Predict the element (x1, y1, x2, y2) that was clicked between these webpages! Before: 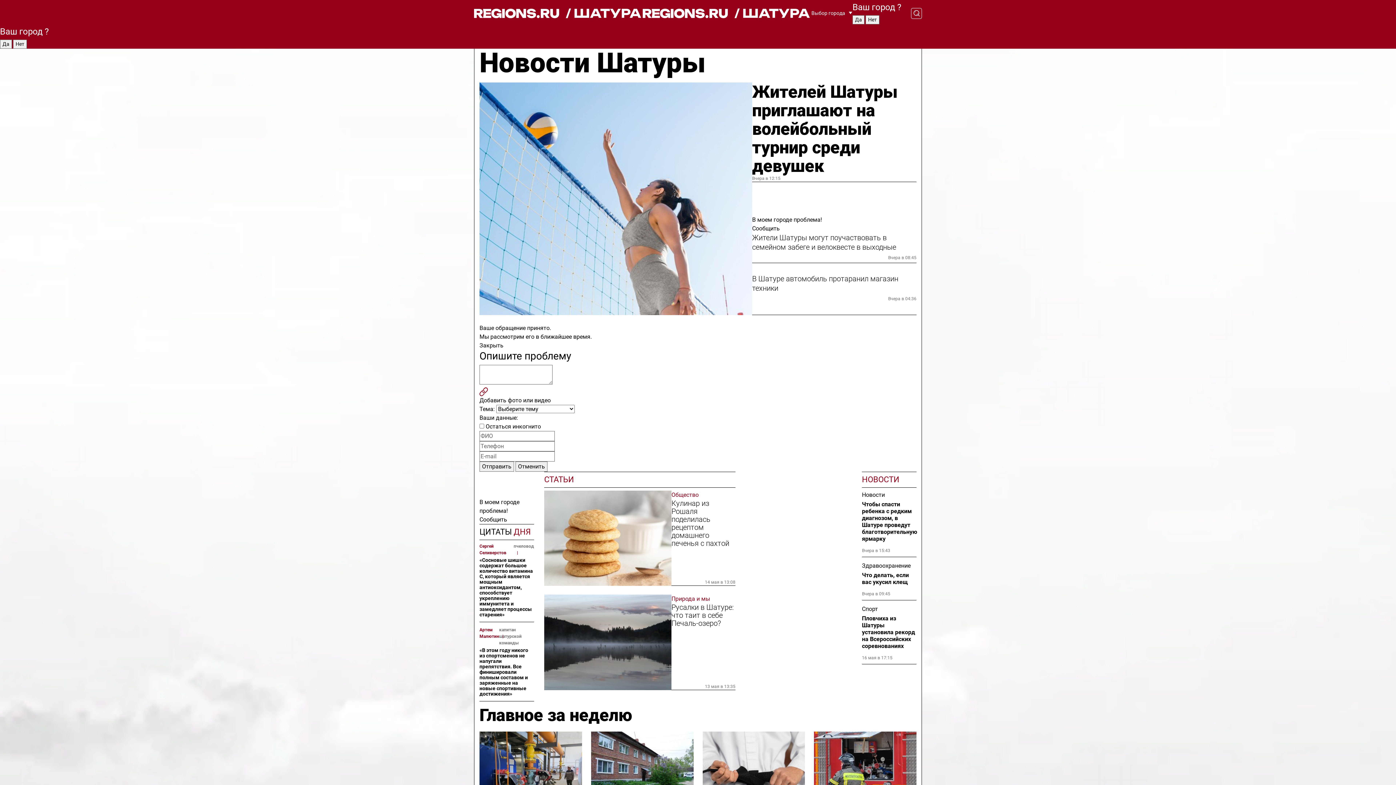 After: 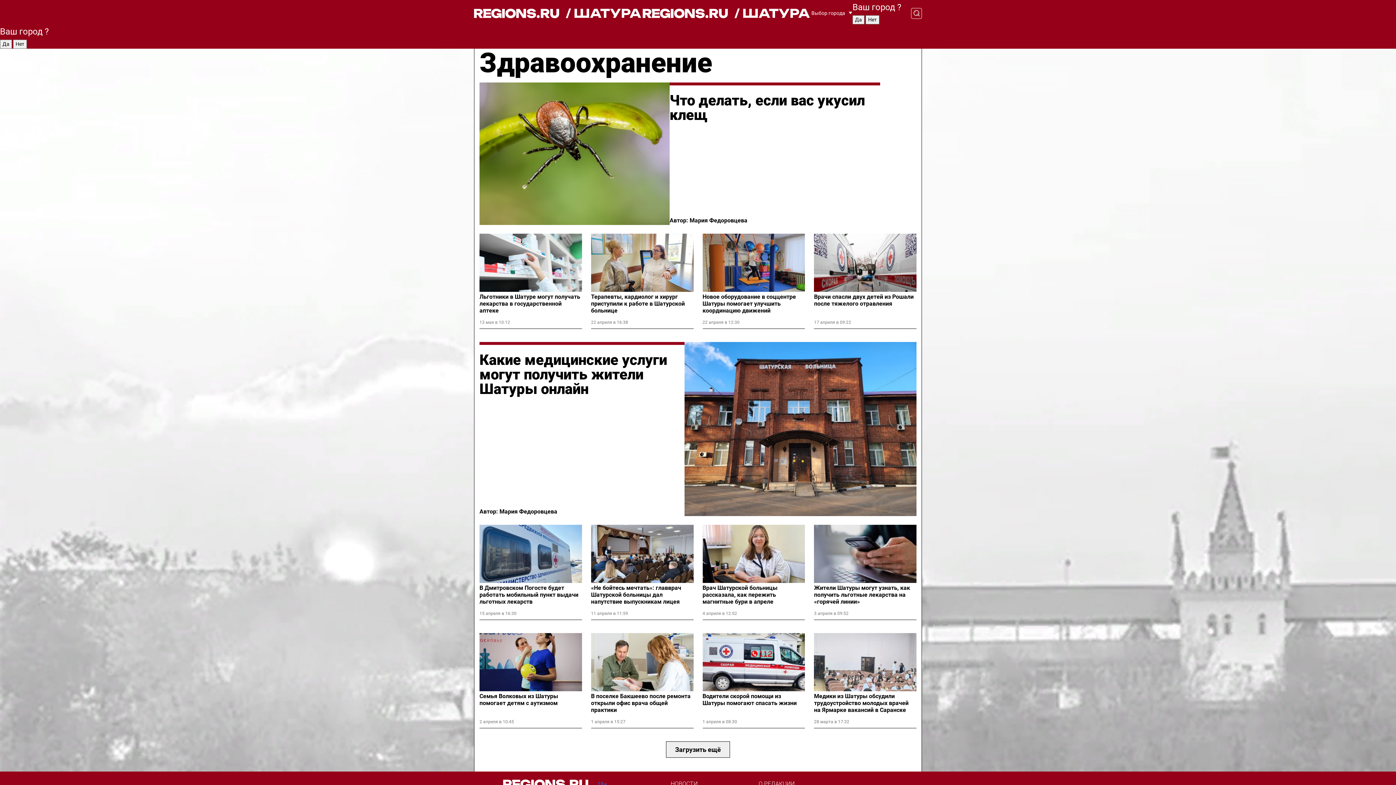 Action: label: Здравоохранение bbox: (862, 561, 916, 570)